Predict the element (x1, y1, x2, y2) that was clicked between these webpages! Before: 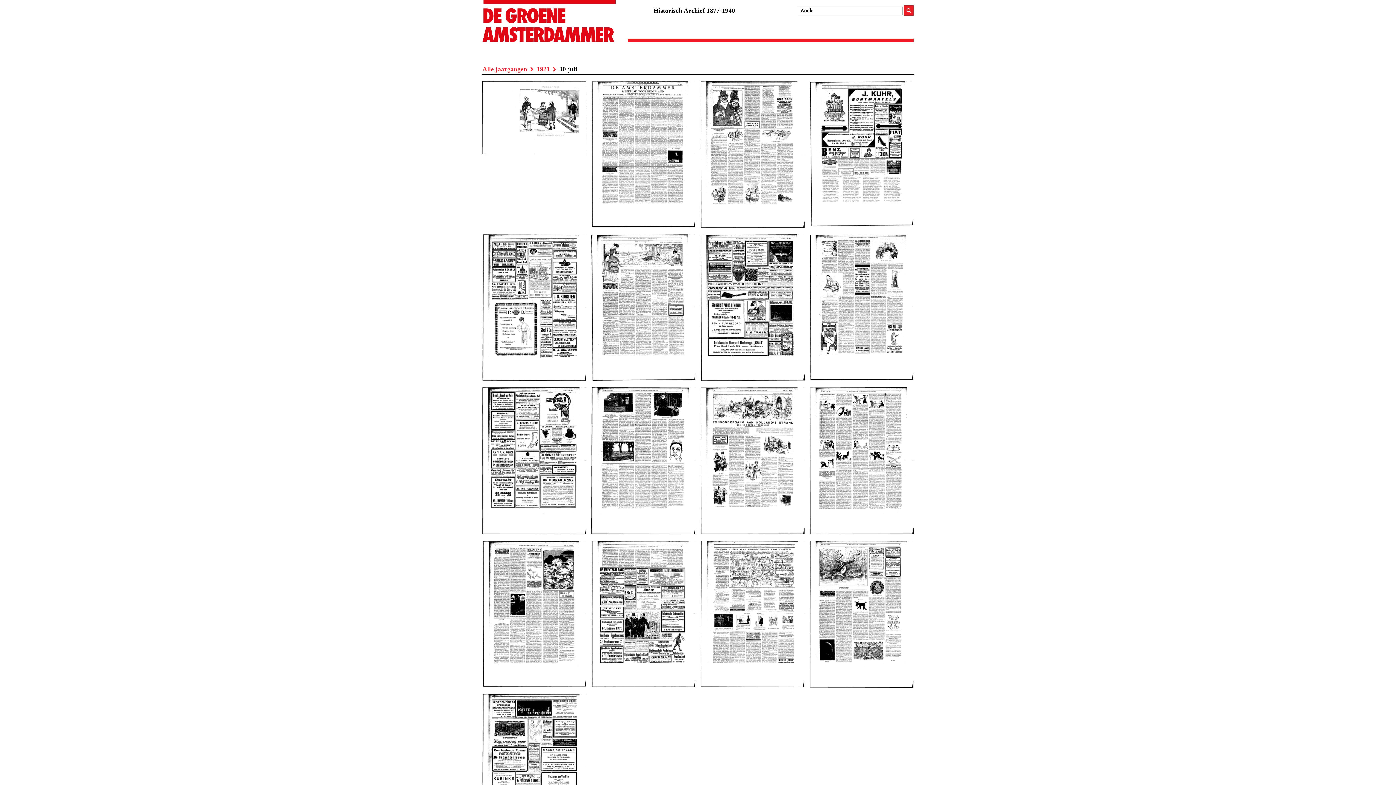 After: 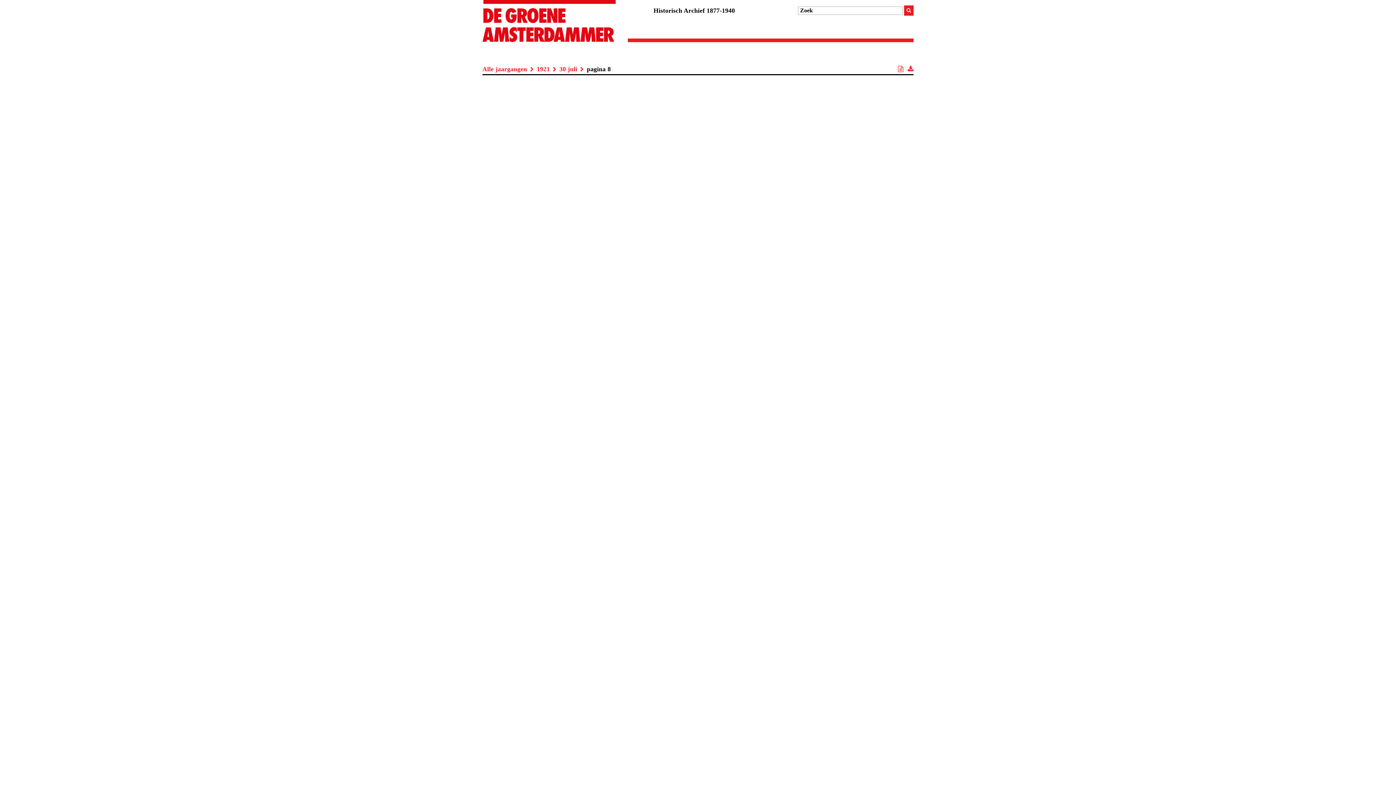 Action: bbox: (482, 529, 586, 535)